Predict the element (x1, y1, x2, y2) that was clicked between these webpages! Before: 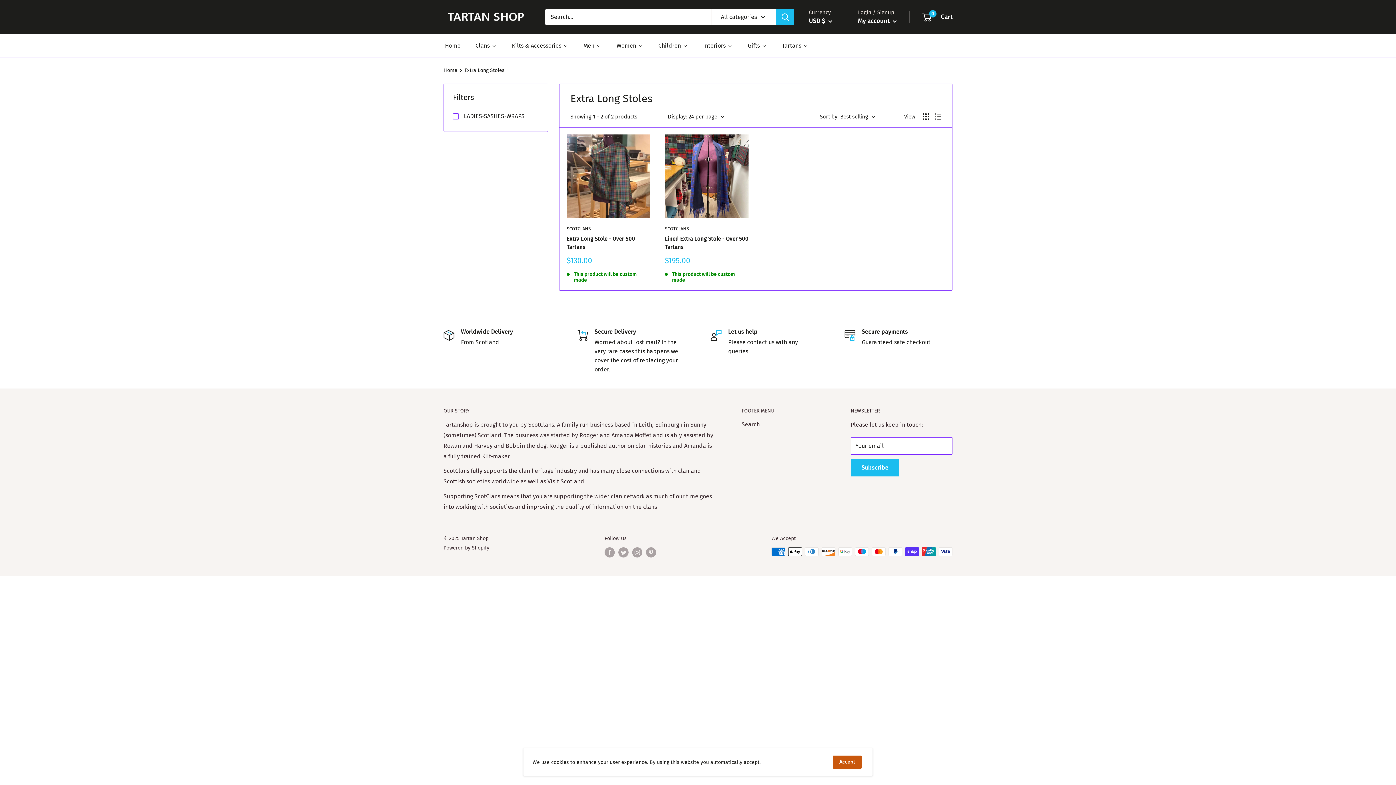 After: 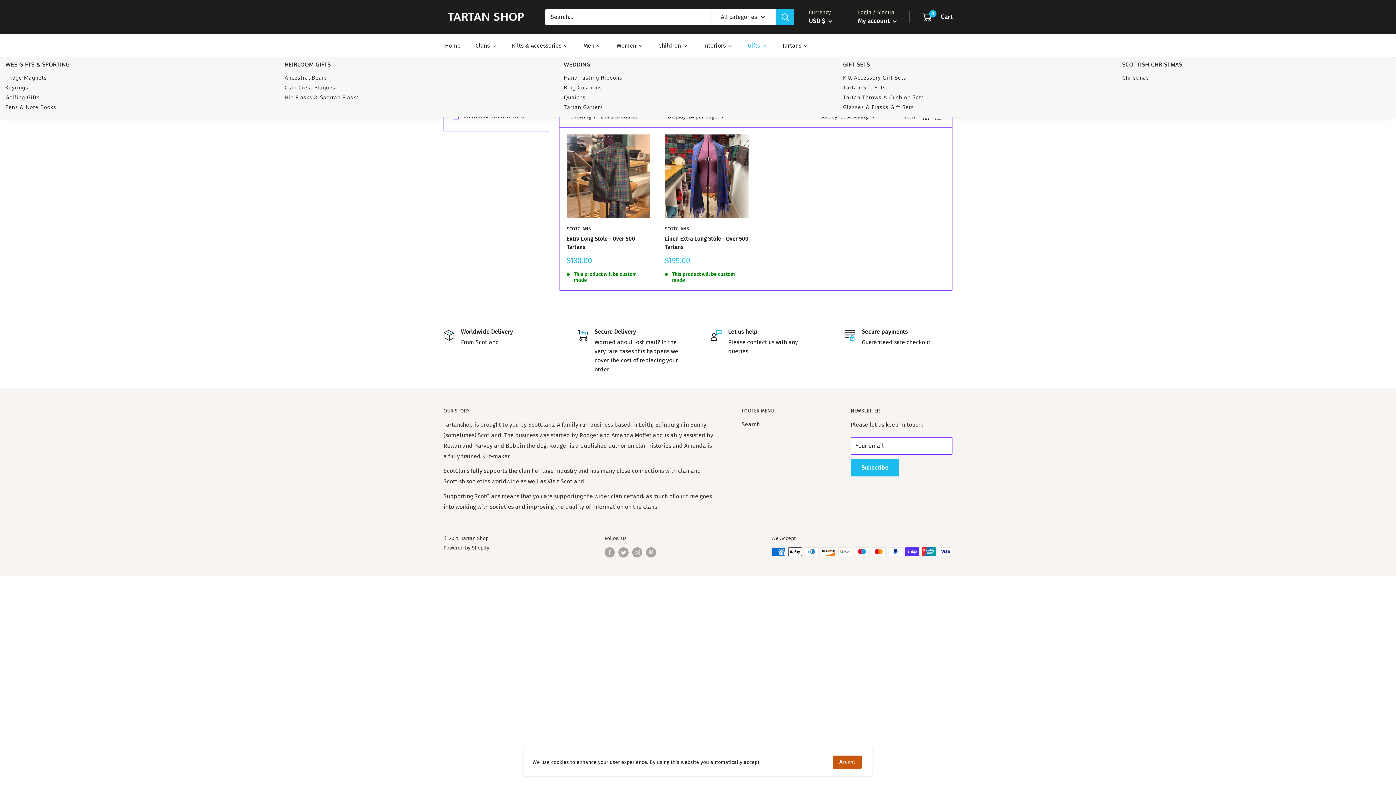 Action: bbox: (746, 40, 768, 51) label: Gifts